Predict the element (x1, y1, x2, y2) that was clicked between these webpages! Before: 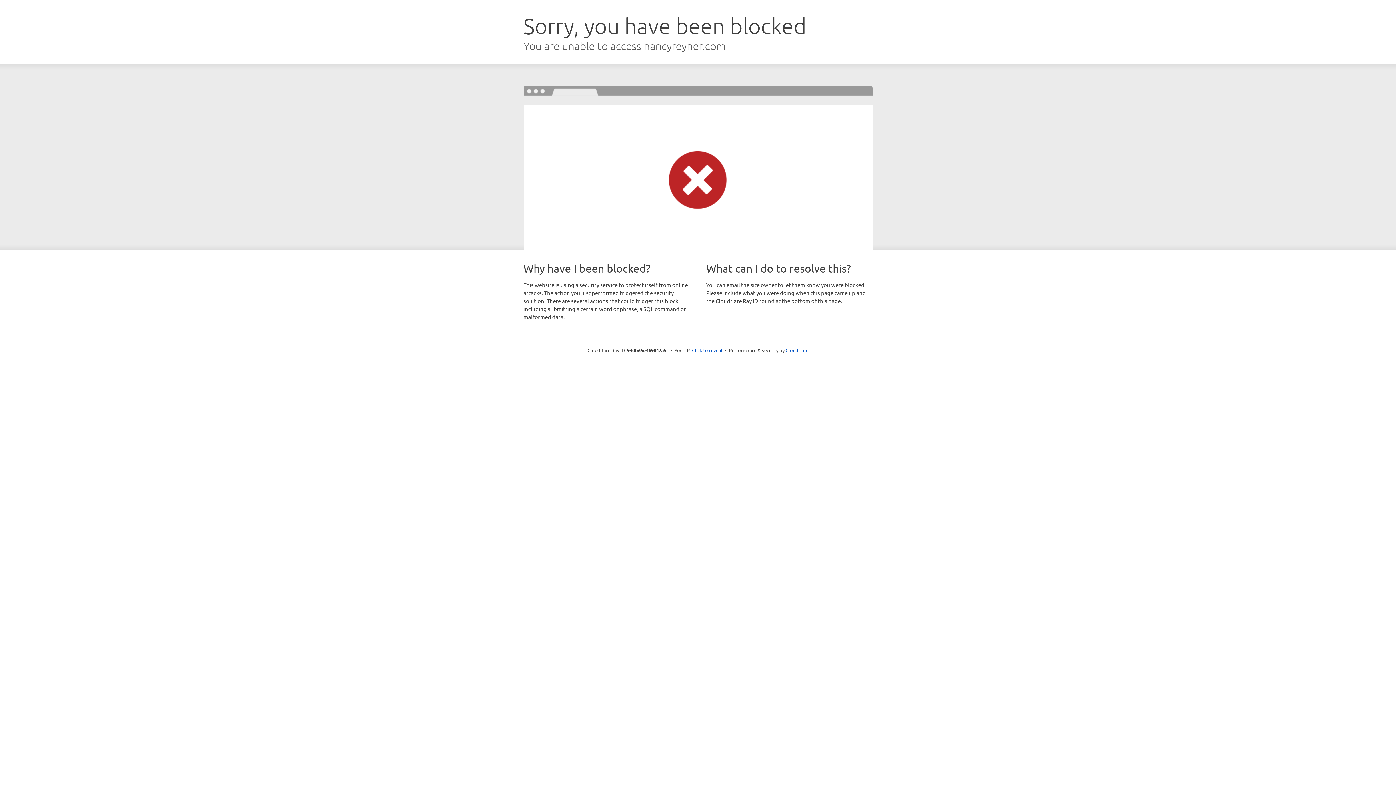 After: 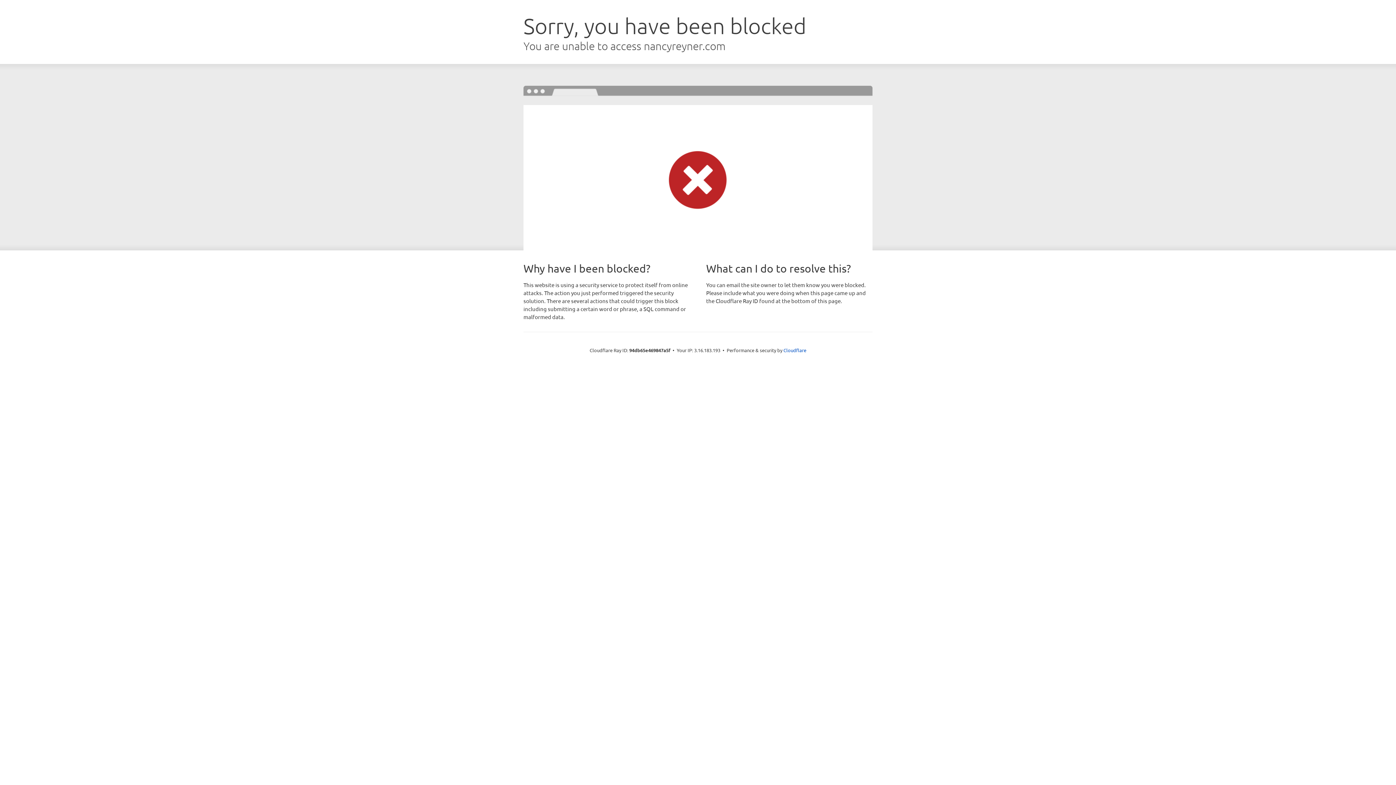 Action: label: Click to reveal bbox: (692, 346, 722, 353)